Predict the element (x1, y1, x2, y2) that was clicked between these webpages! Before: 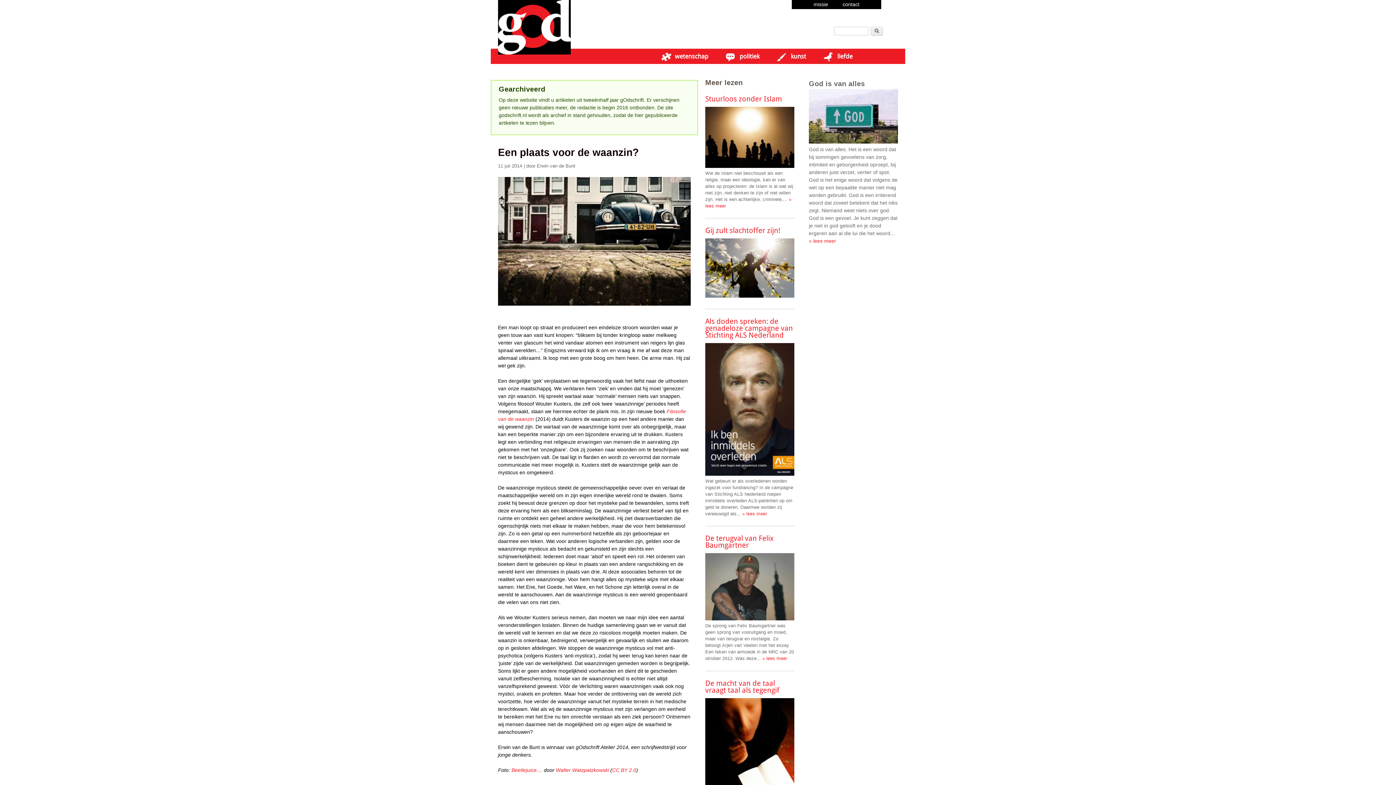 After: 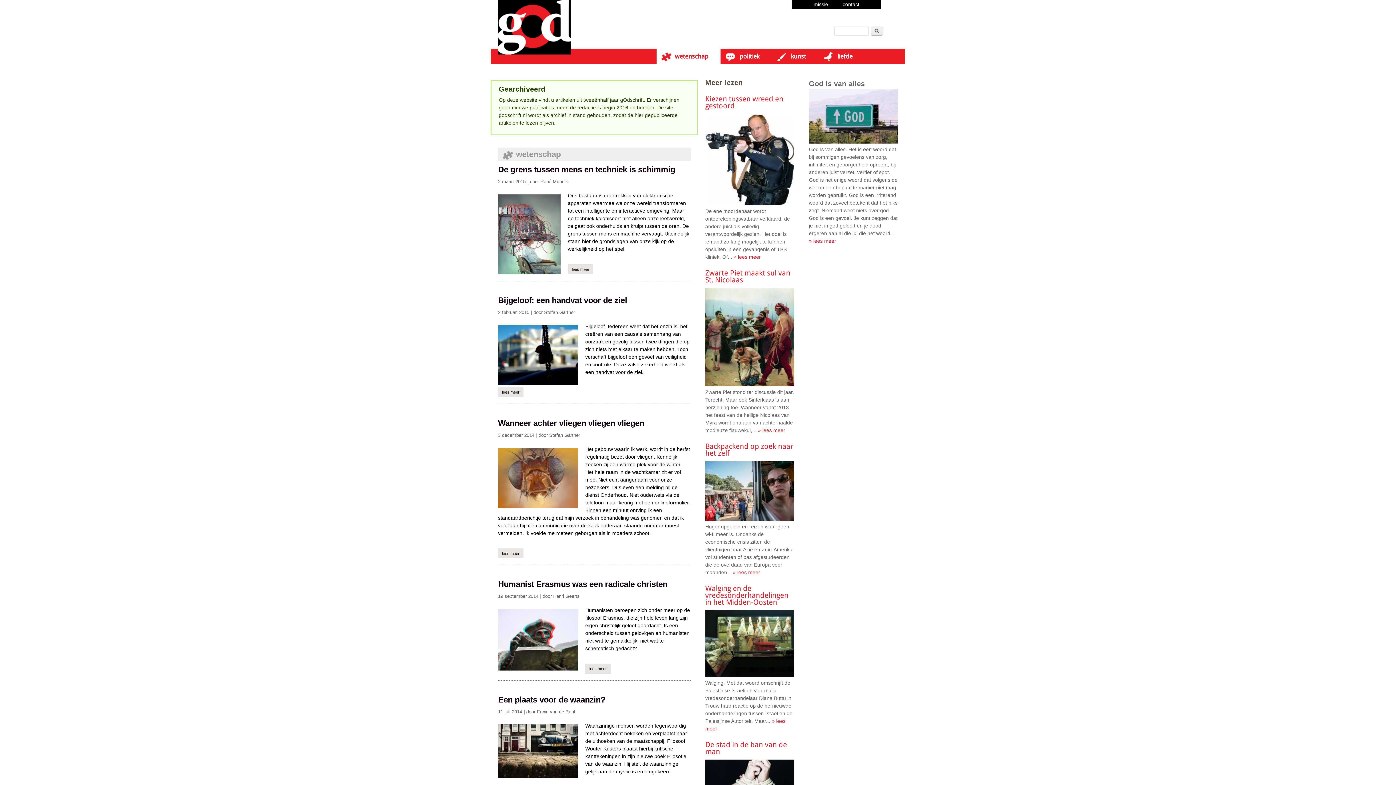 Action: bbox: (656, 48, 720, 64) label: wetenschap